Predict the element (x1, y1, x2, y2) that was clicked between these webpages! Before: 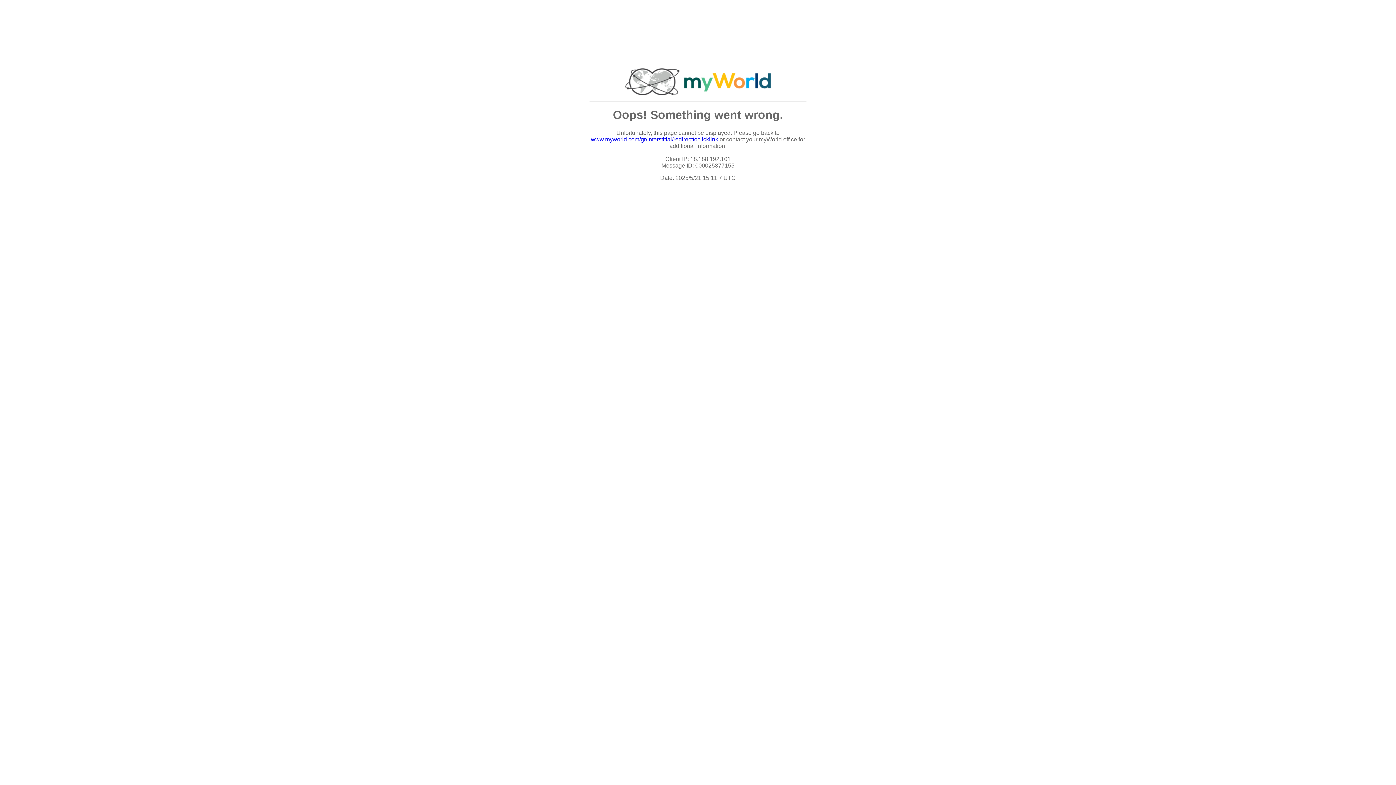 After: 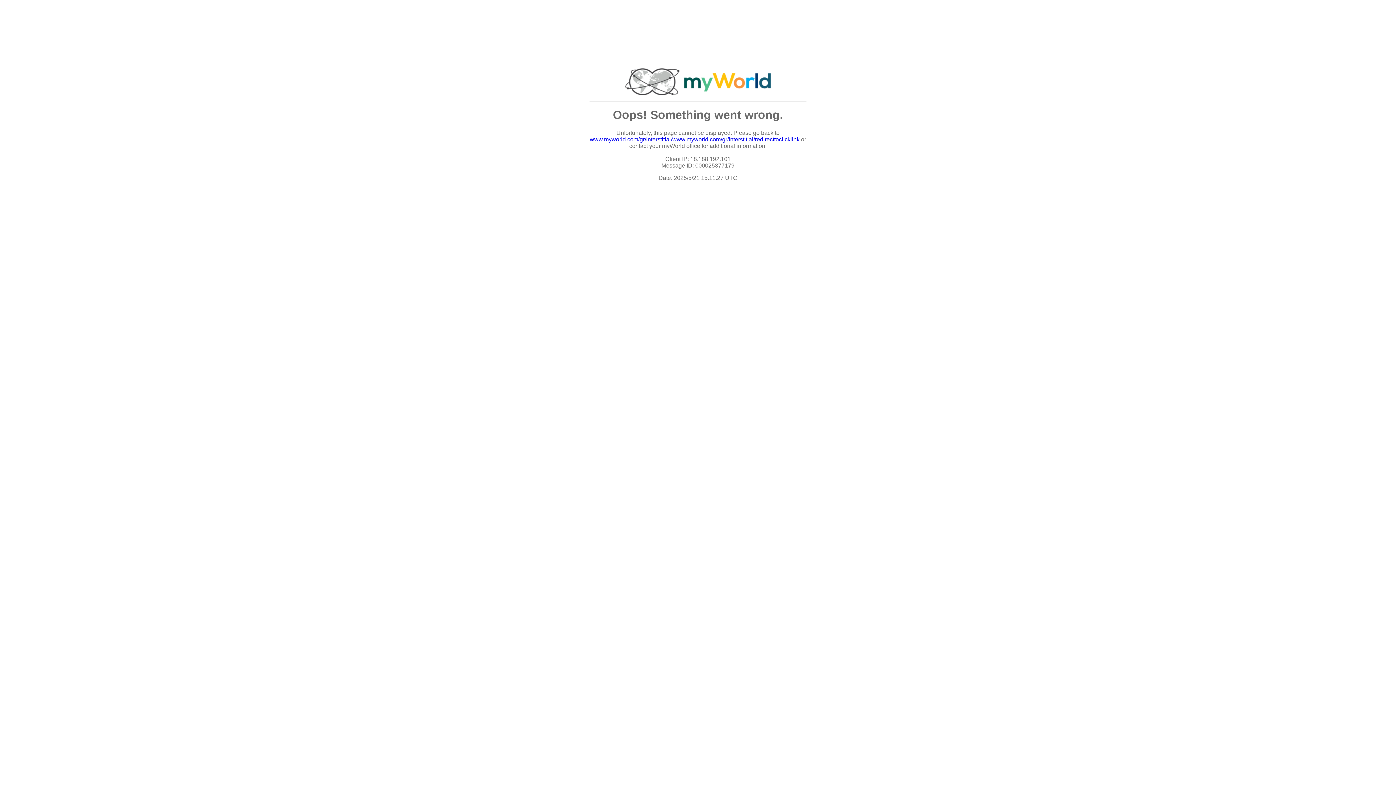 Action: label: www.myworld.com/gr/interstitial/redirecttoclicklink bbox: (591, 136, 718, 142)